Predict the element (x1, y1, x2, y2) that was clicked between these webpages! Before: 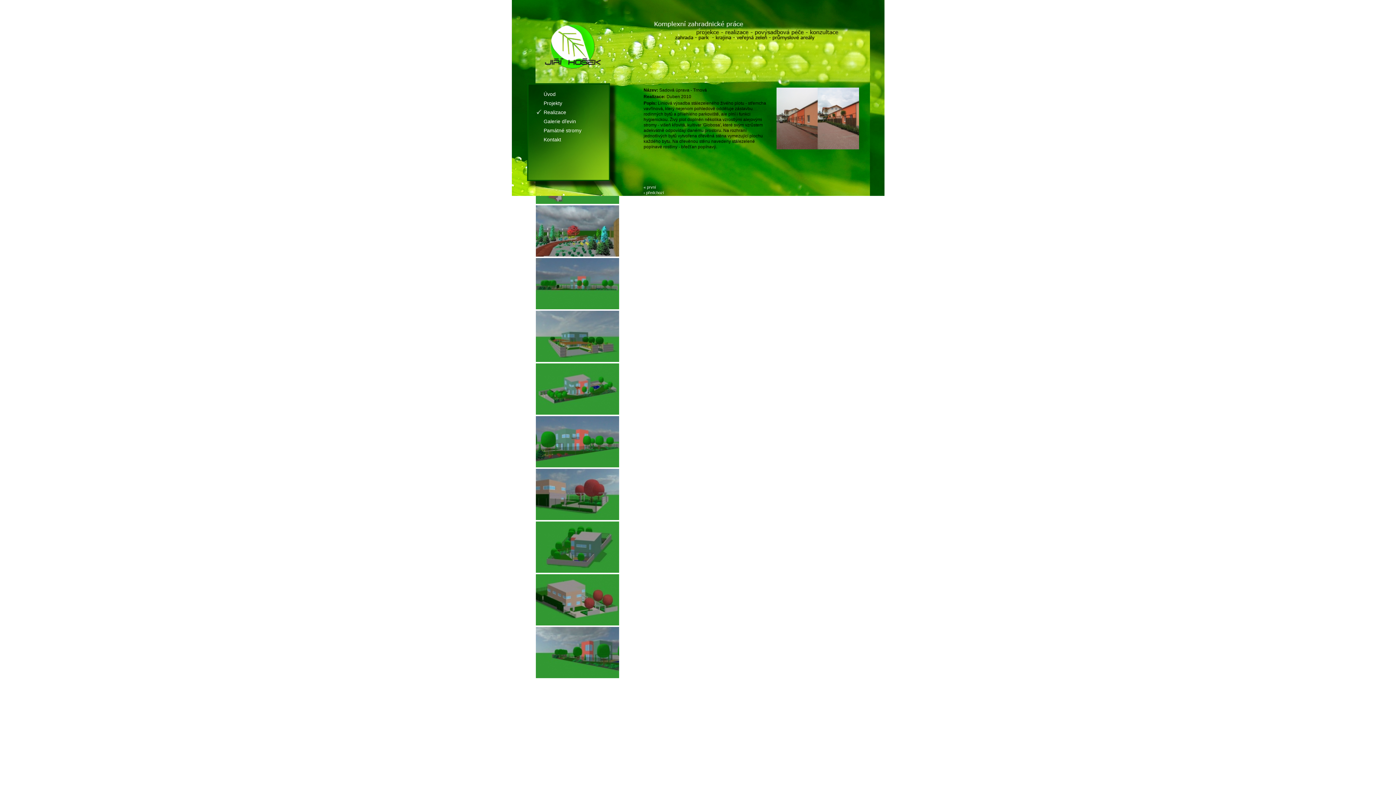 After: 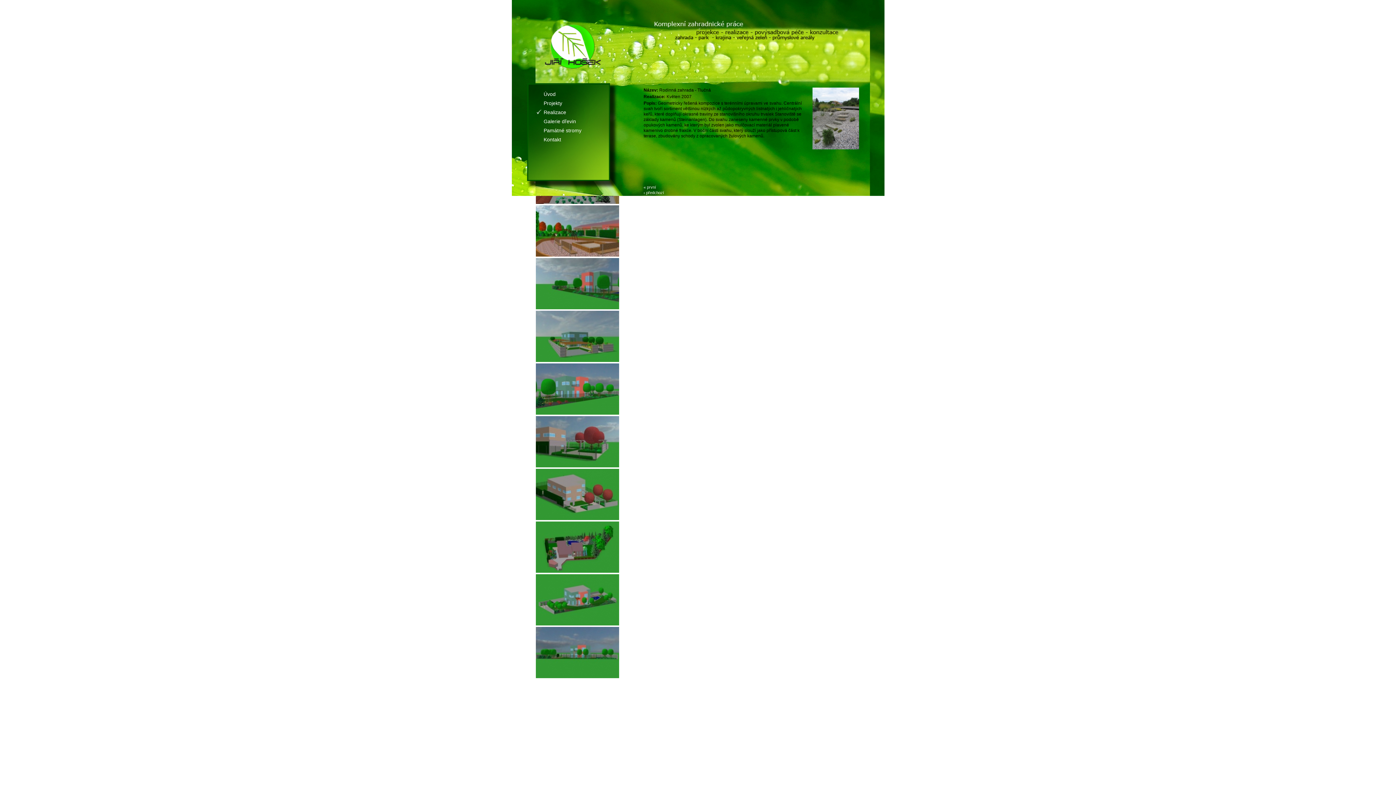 Action: bbox: (643, 250, 665, 254) label: následující ›